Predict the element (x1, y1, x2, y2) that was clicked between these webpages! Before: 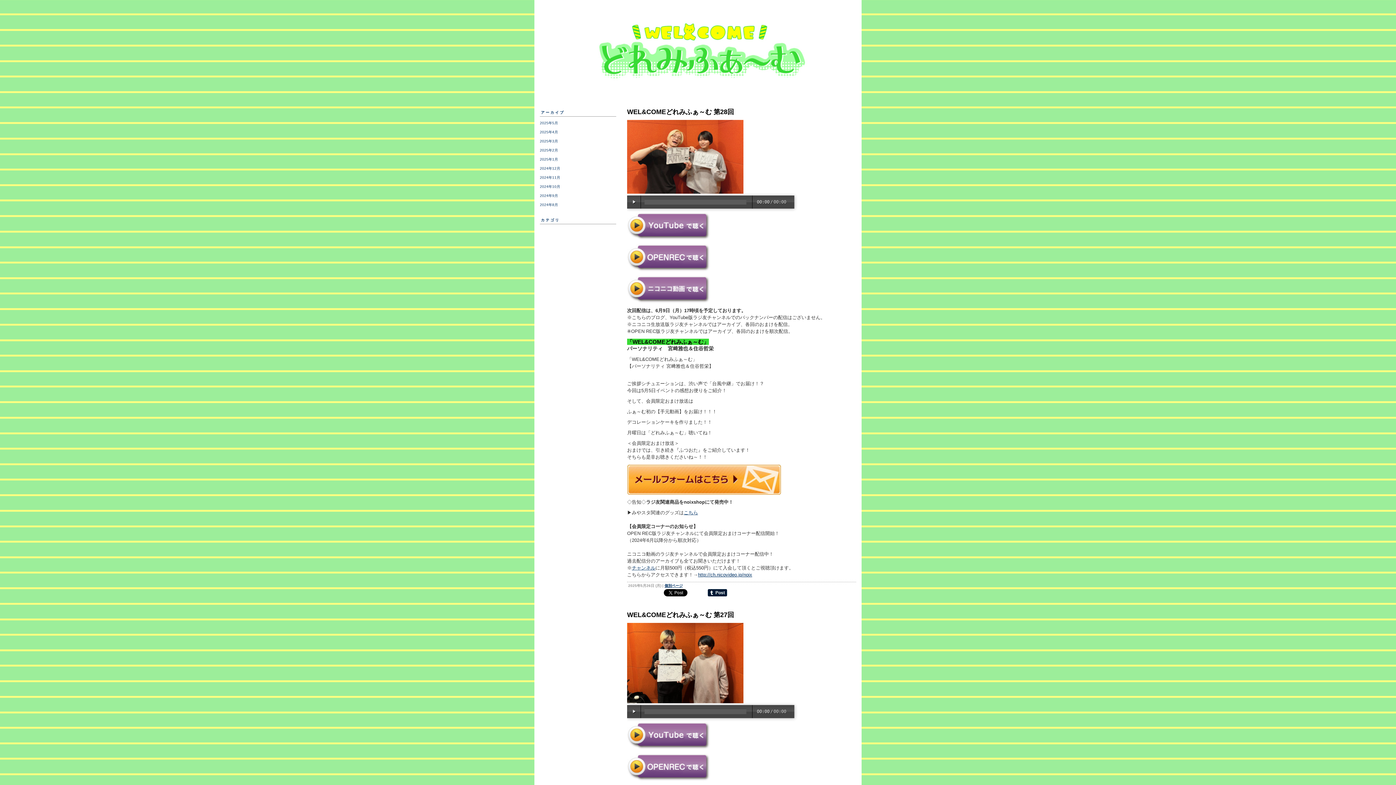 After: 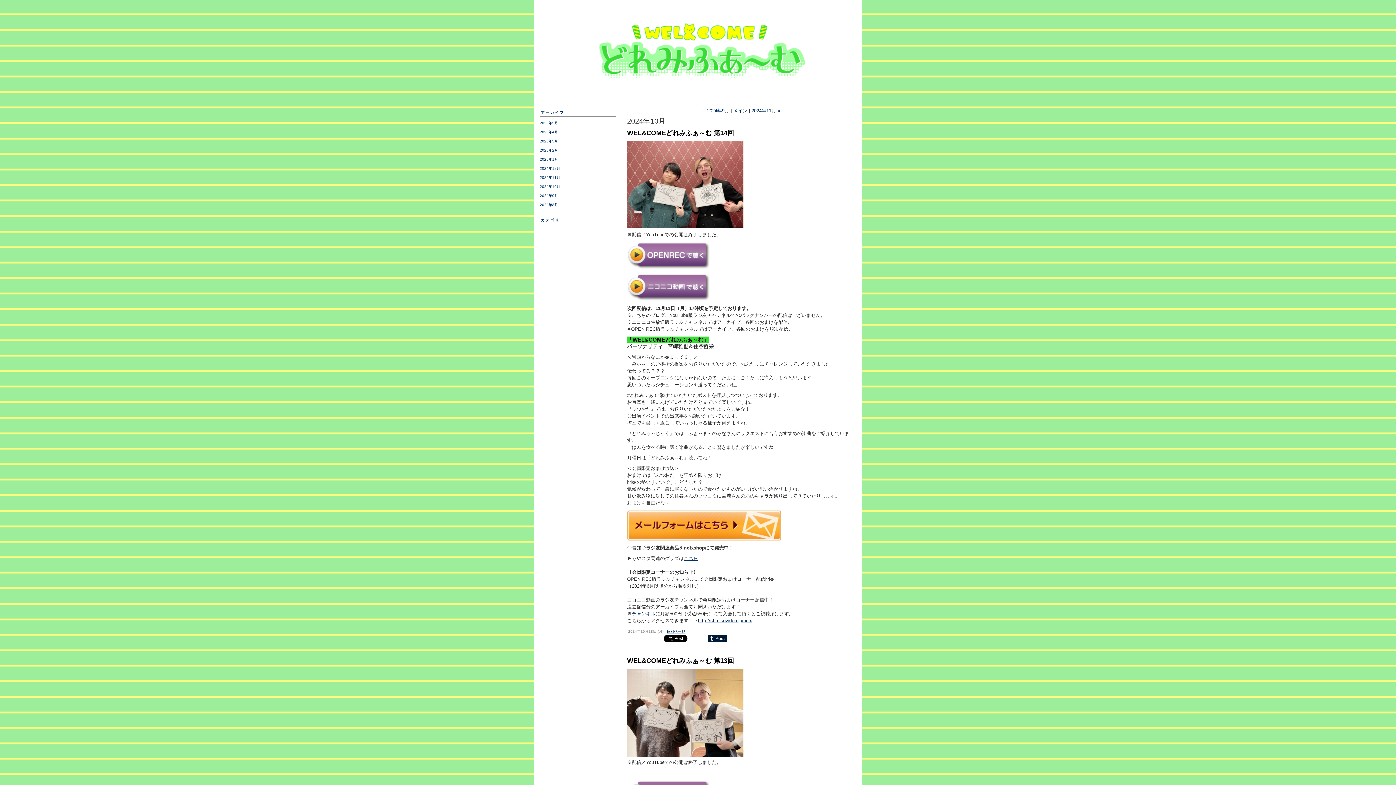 Action: bbox: (540, 184, 560, 188) label: 2024年10月